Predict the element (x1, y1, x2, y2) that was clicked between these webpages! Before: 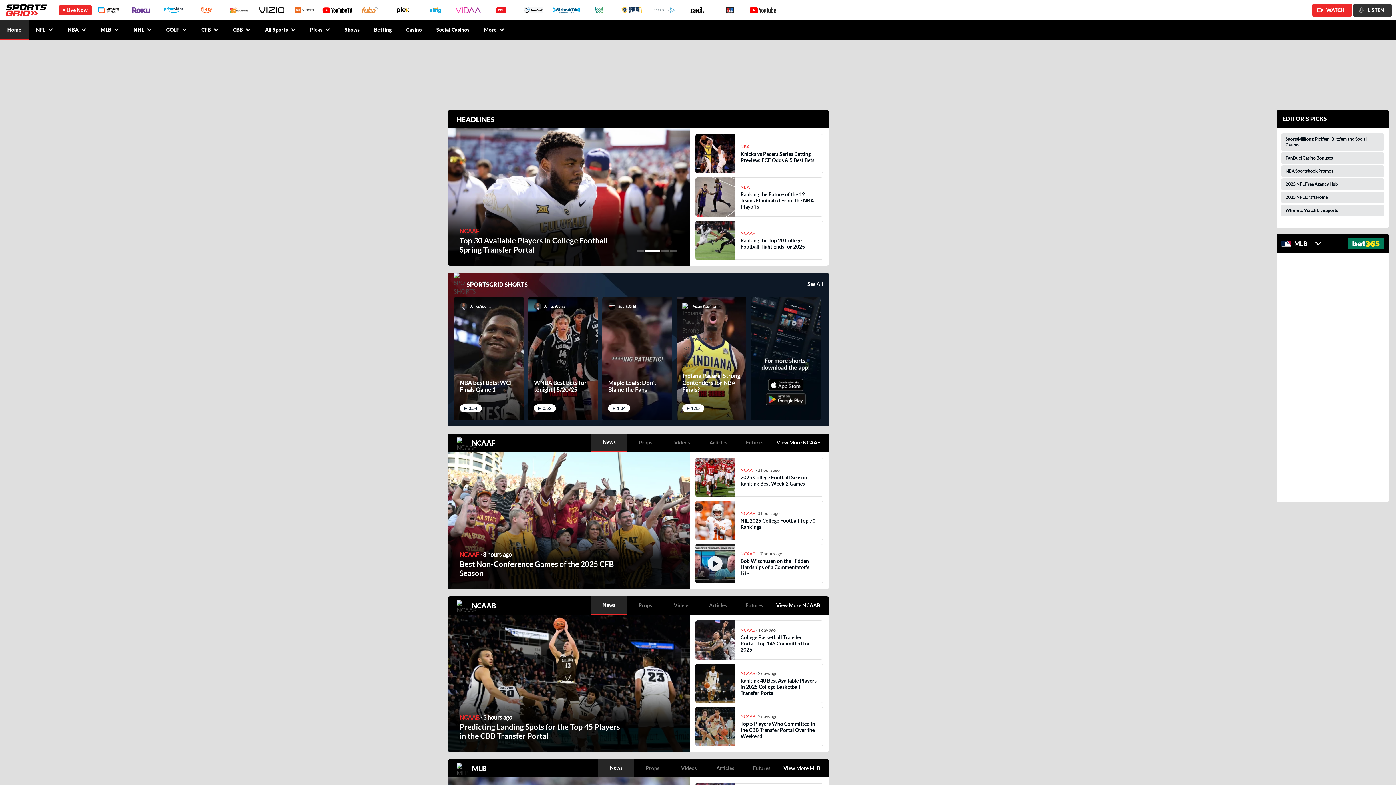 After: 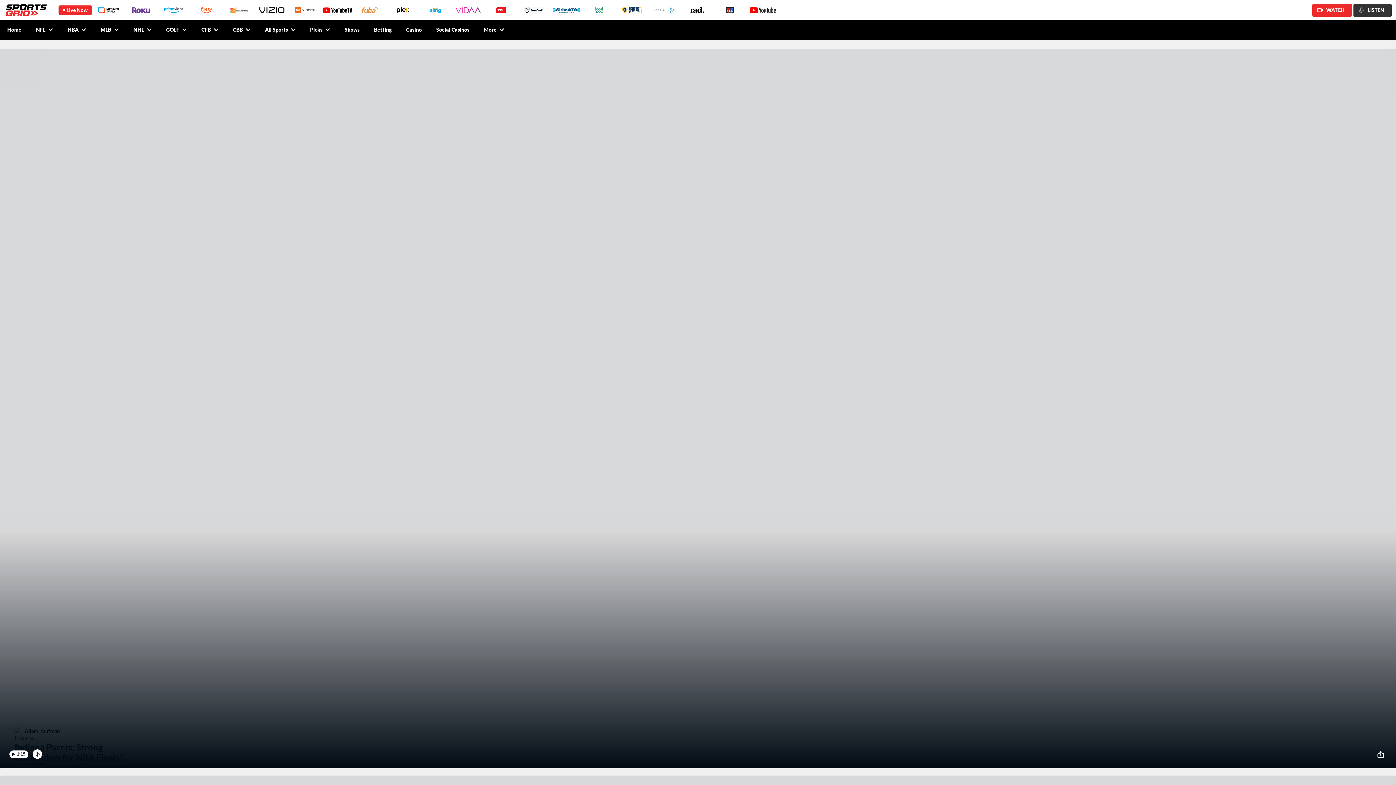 Action: bbox: (676, 297, 746, 420) label: Adam Kaufman

Indiana Pacers: Strong Contenders for NBA Finals?

1:15